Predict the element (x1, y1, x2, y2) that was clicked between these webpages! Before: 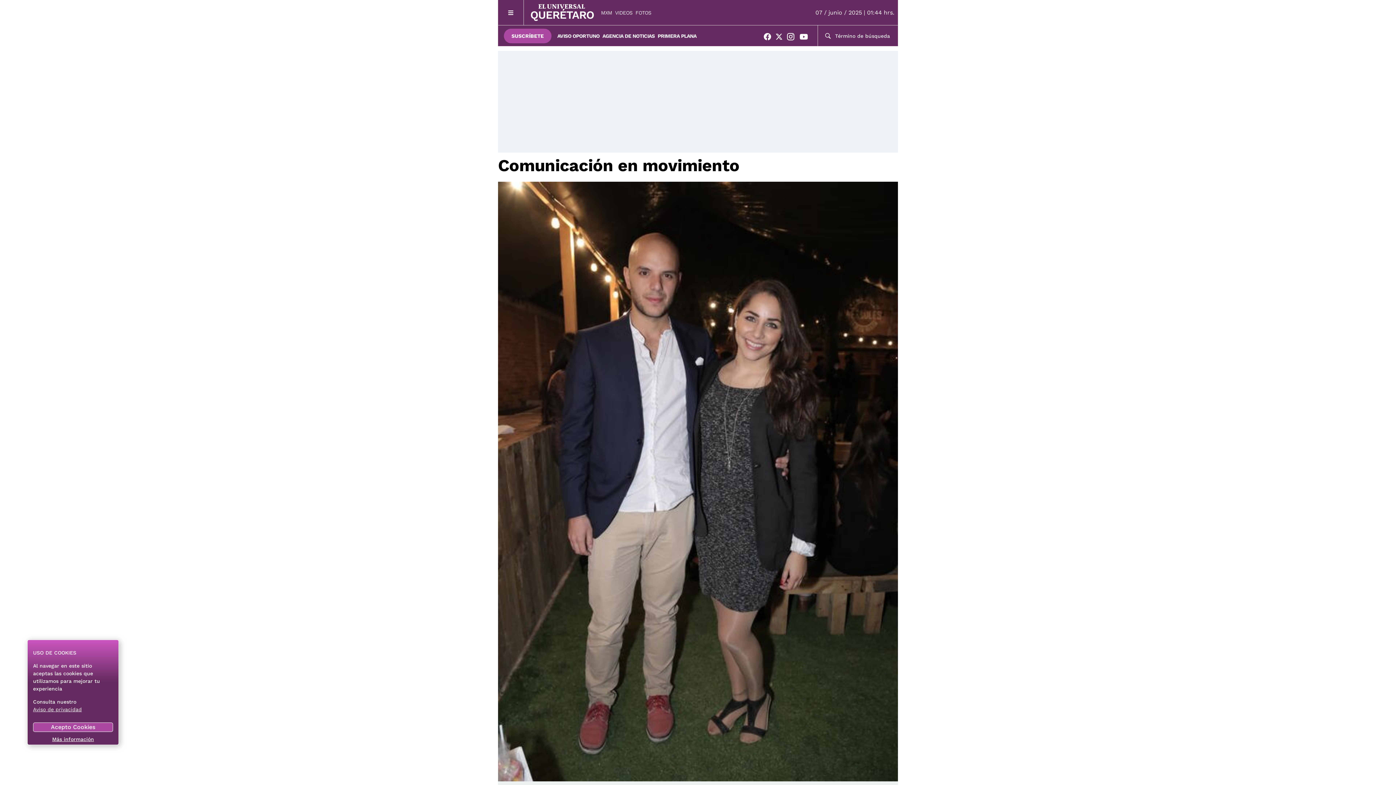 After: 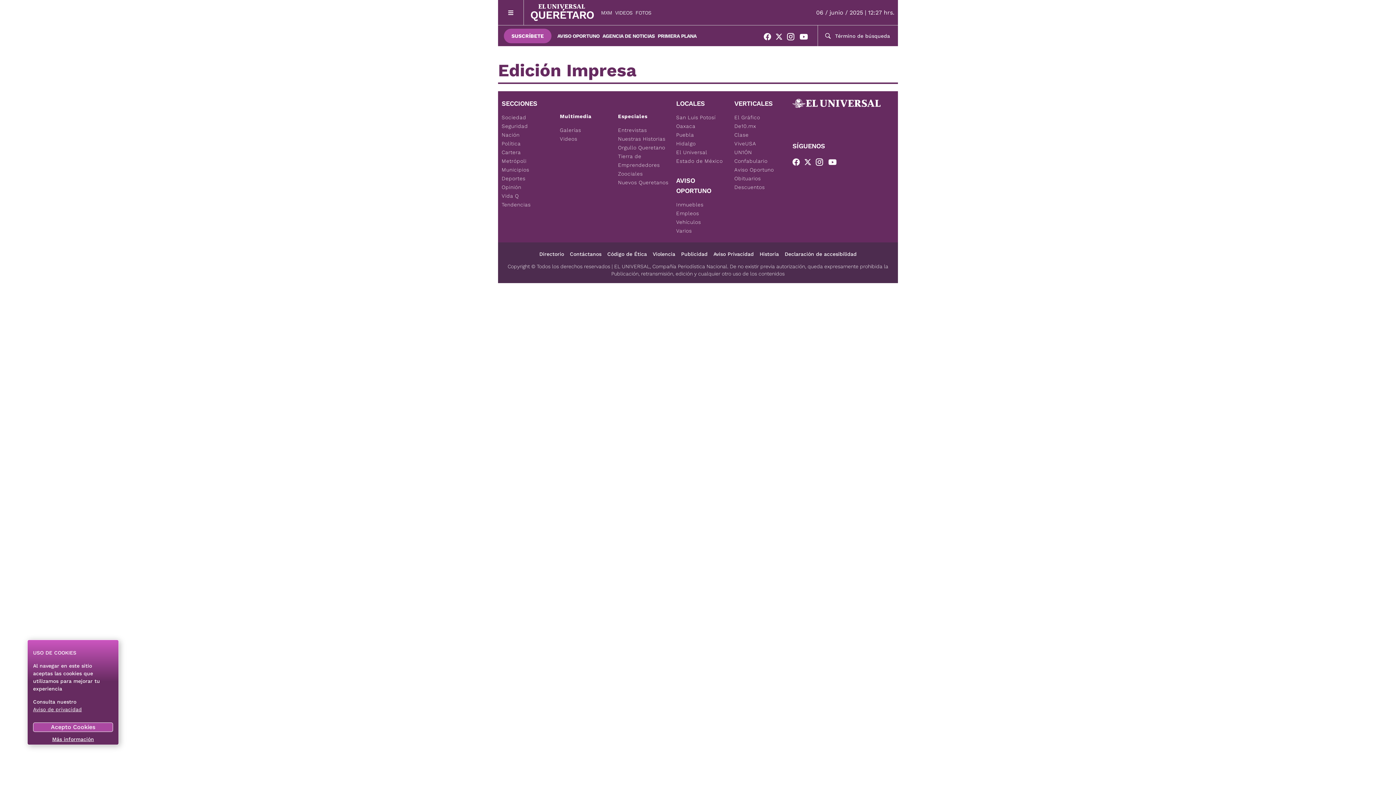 Action: label: PRIMERA PLANA bbox: (657, 32, 696, 39)